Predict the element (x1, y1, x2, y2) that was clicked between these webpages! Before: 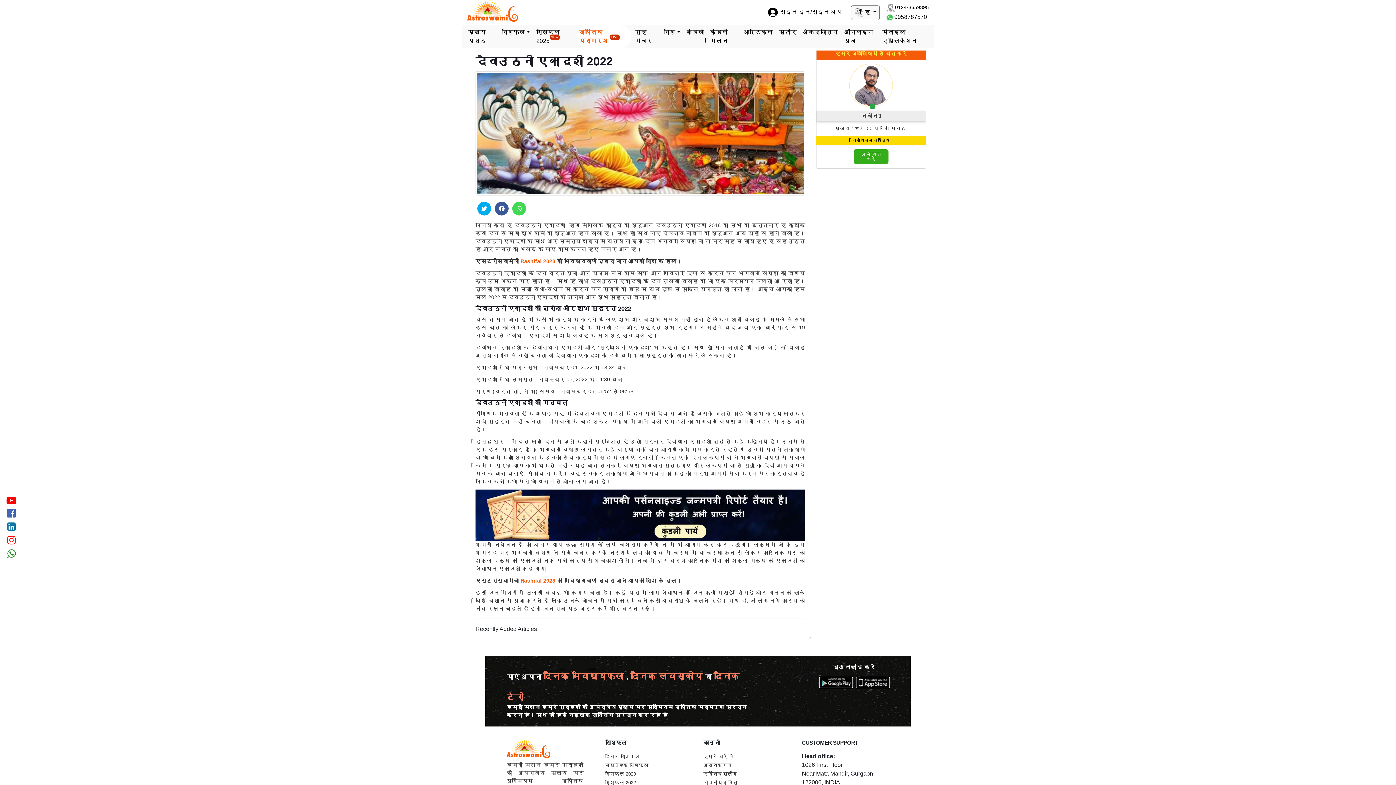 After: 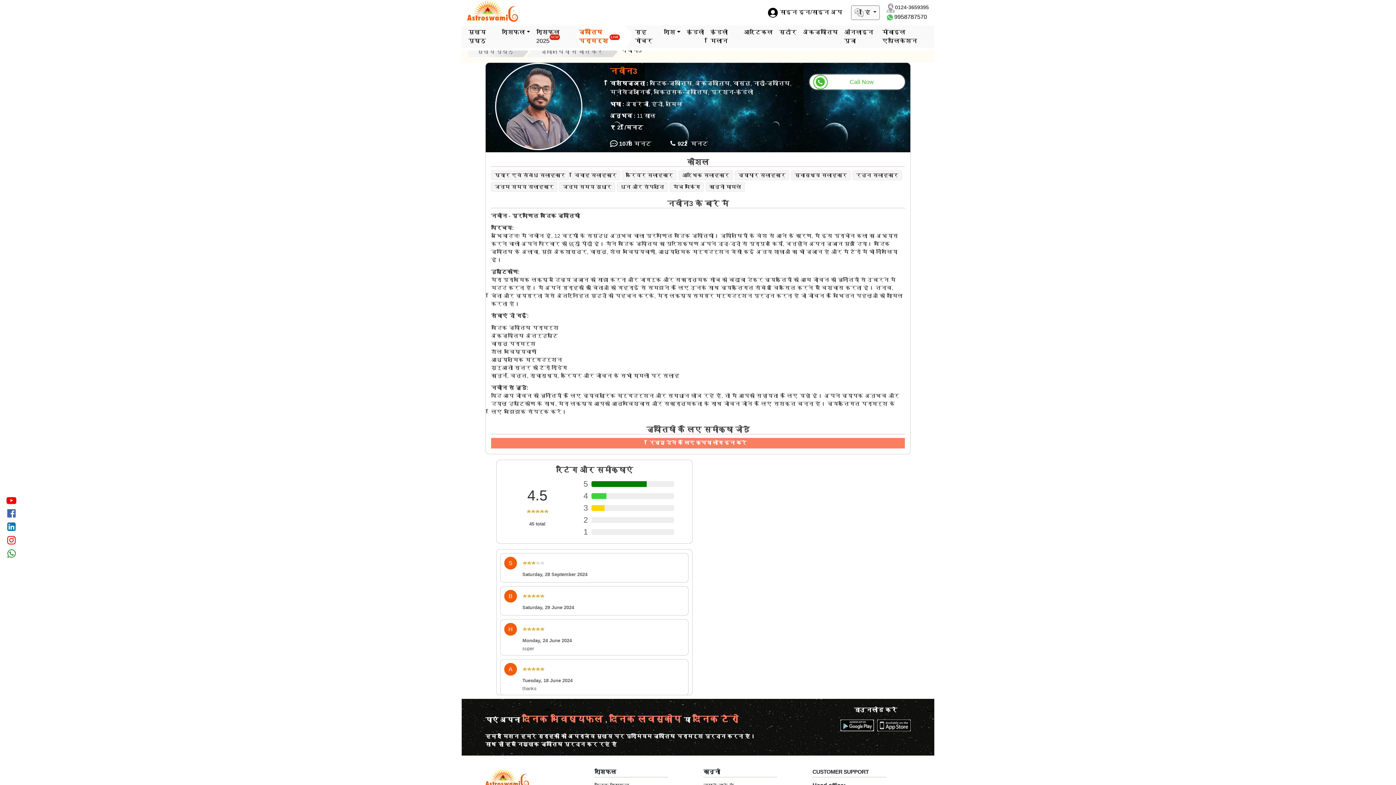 Action: bbox: (816, 47, 926, 60) label: हमारे ज्योतिषियों से बात करें